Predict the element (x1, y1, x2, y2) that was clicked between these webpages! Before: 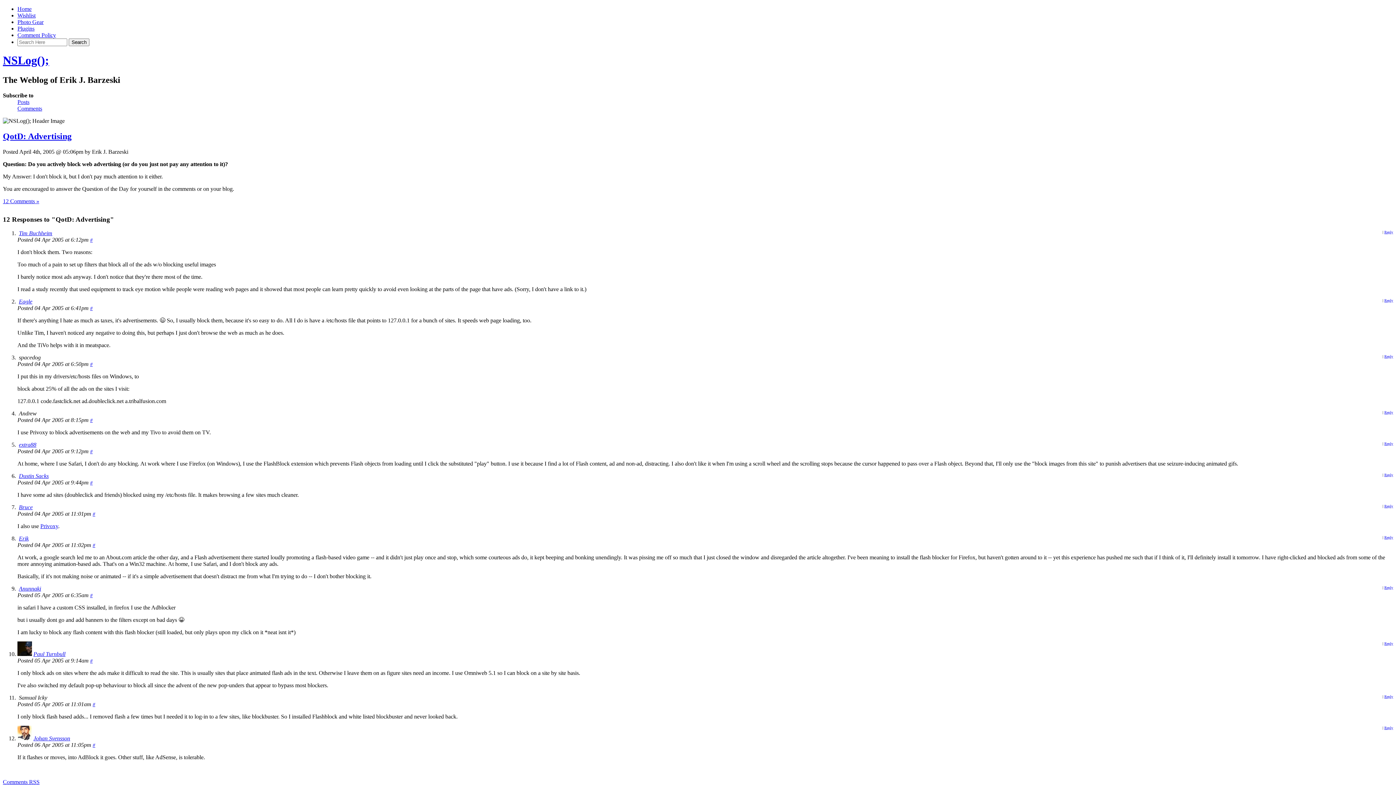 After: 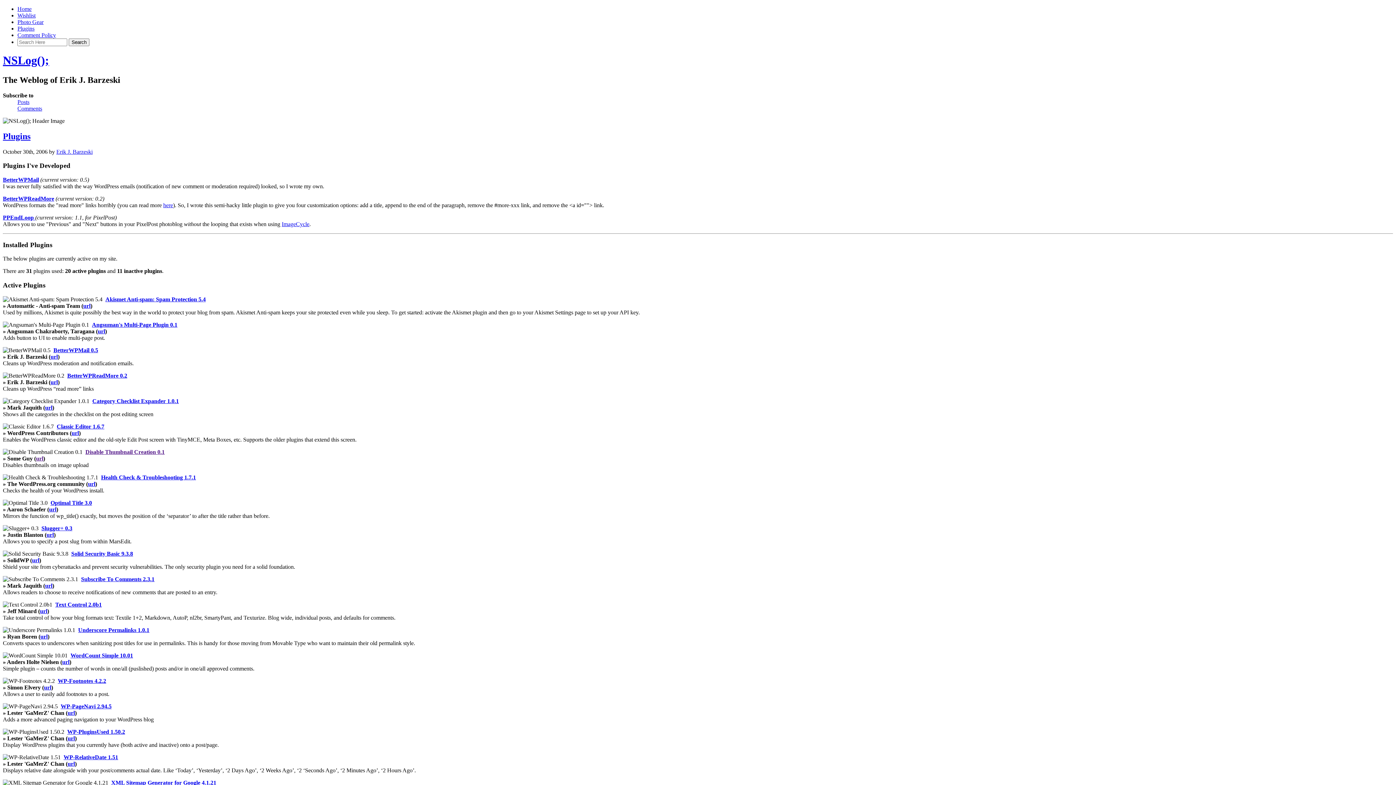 Action: bbox: (17, 25, 34, 31) label: Plugins